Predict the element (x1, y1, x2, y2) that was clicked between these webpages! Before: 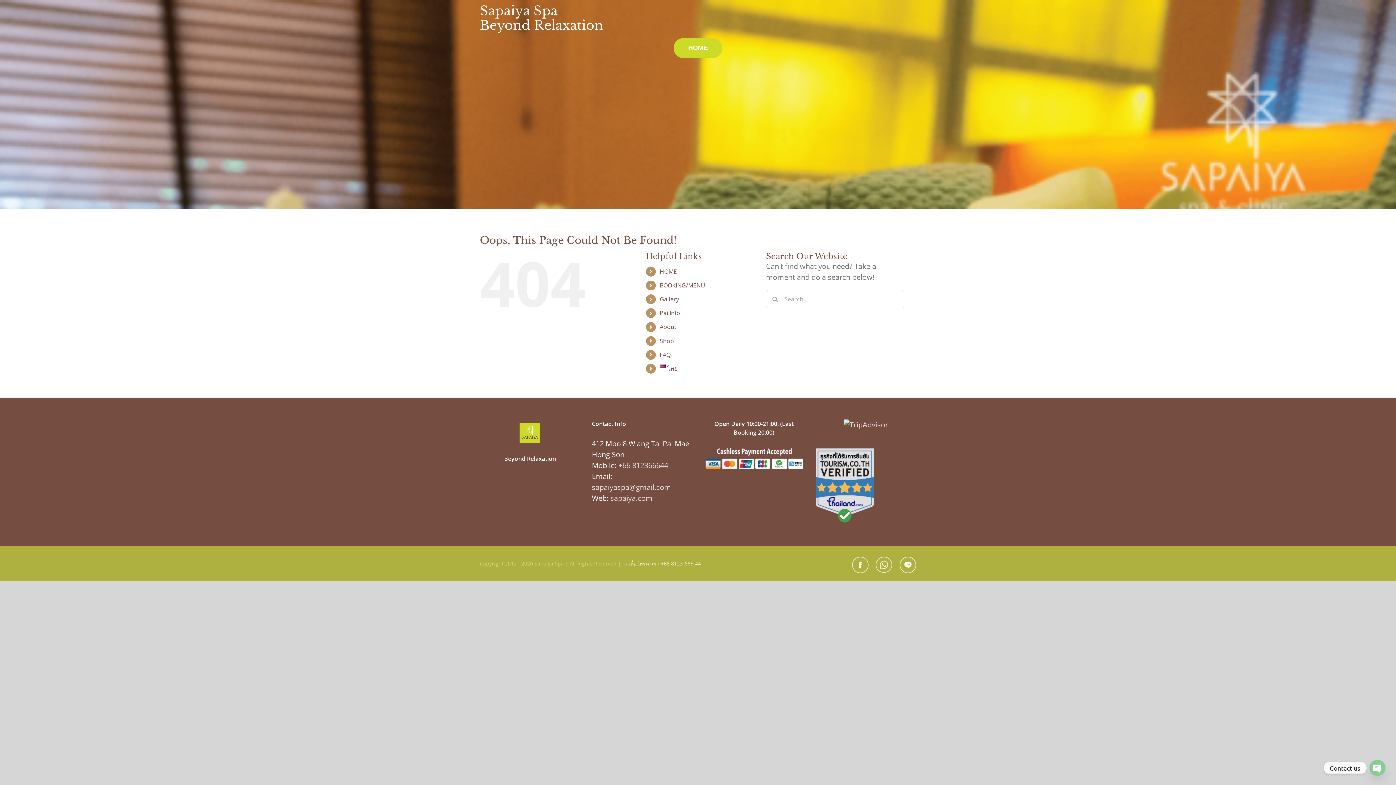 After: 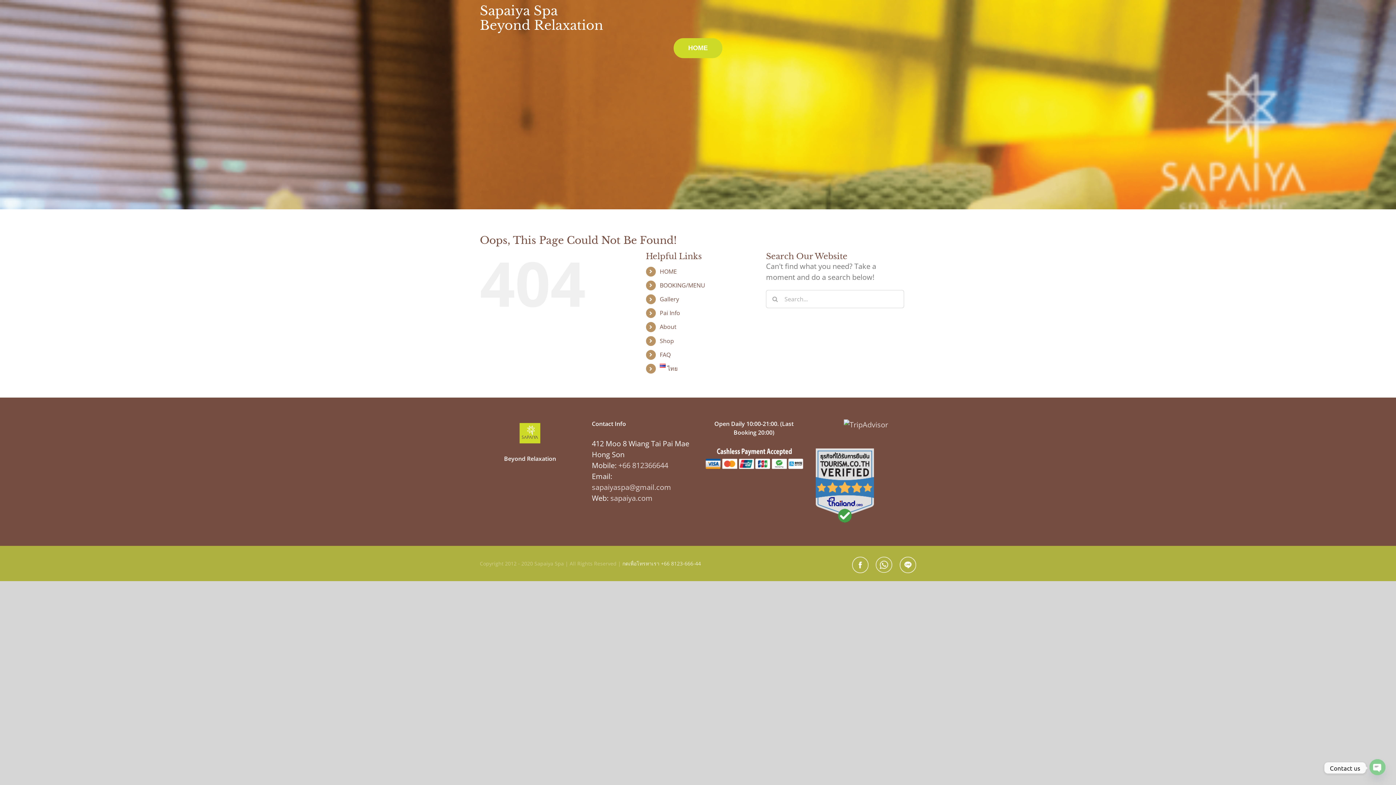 Action: bbox: (816, 448, 874, 458)